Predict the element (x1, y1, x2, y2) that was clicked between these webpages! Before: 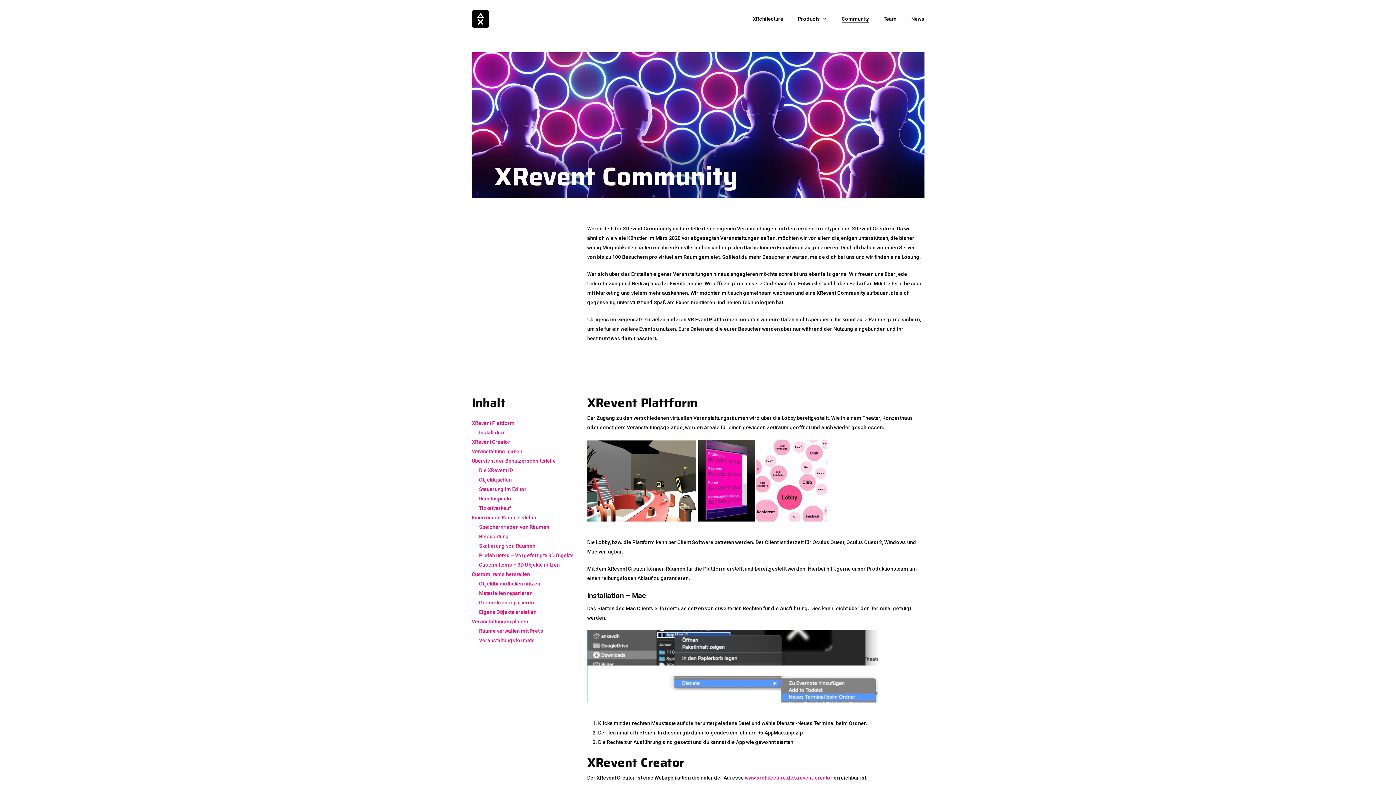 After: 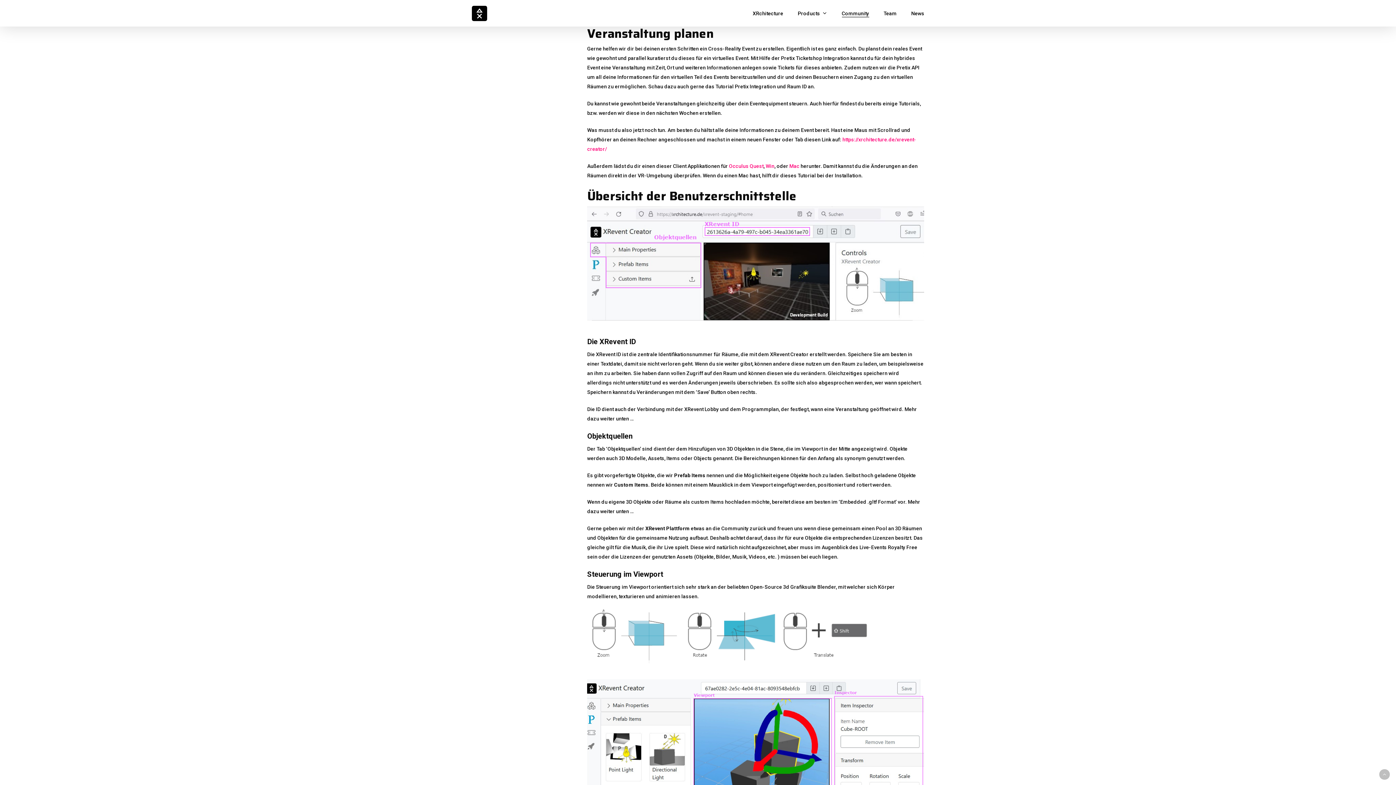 Action: label: Veranstaltung planen bbox: (471, 448, 522, 454)